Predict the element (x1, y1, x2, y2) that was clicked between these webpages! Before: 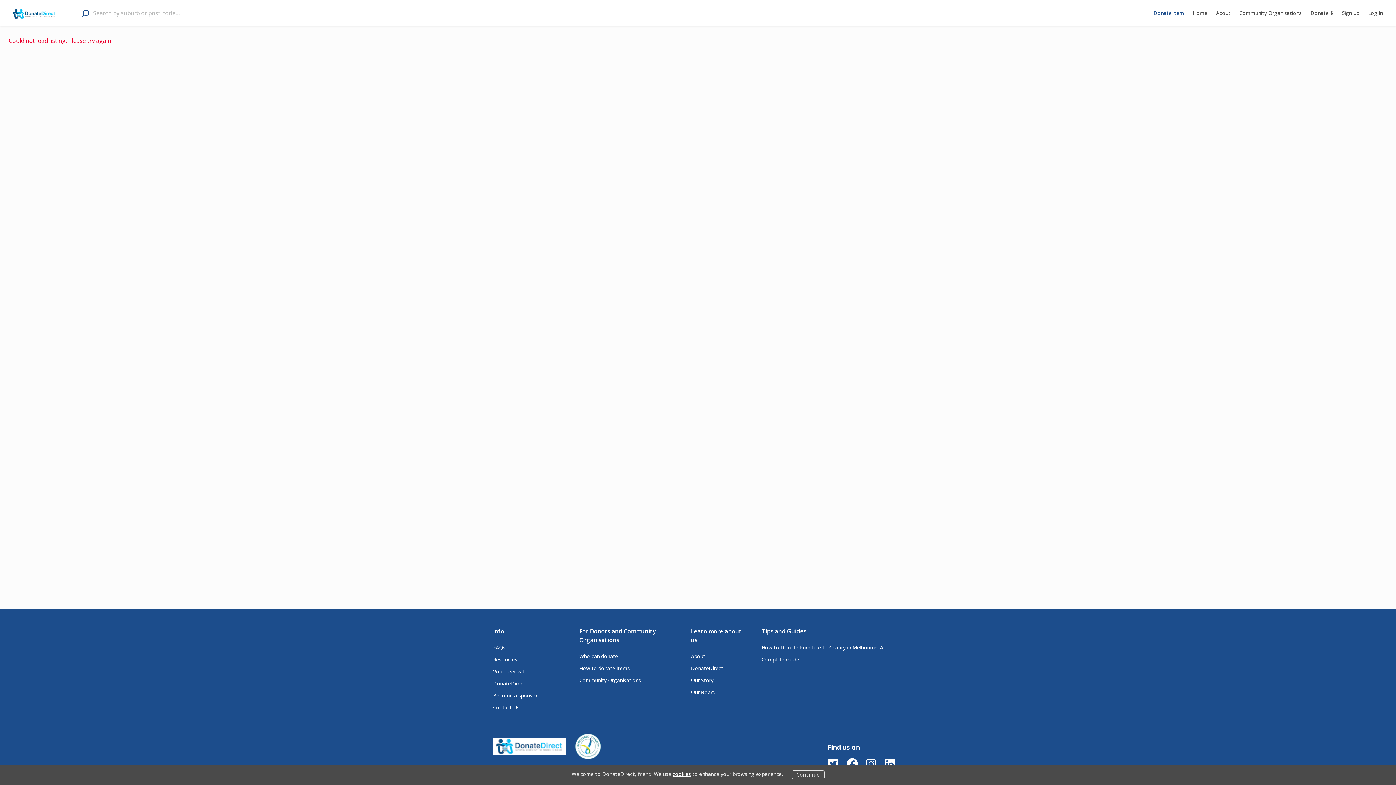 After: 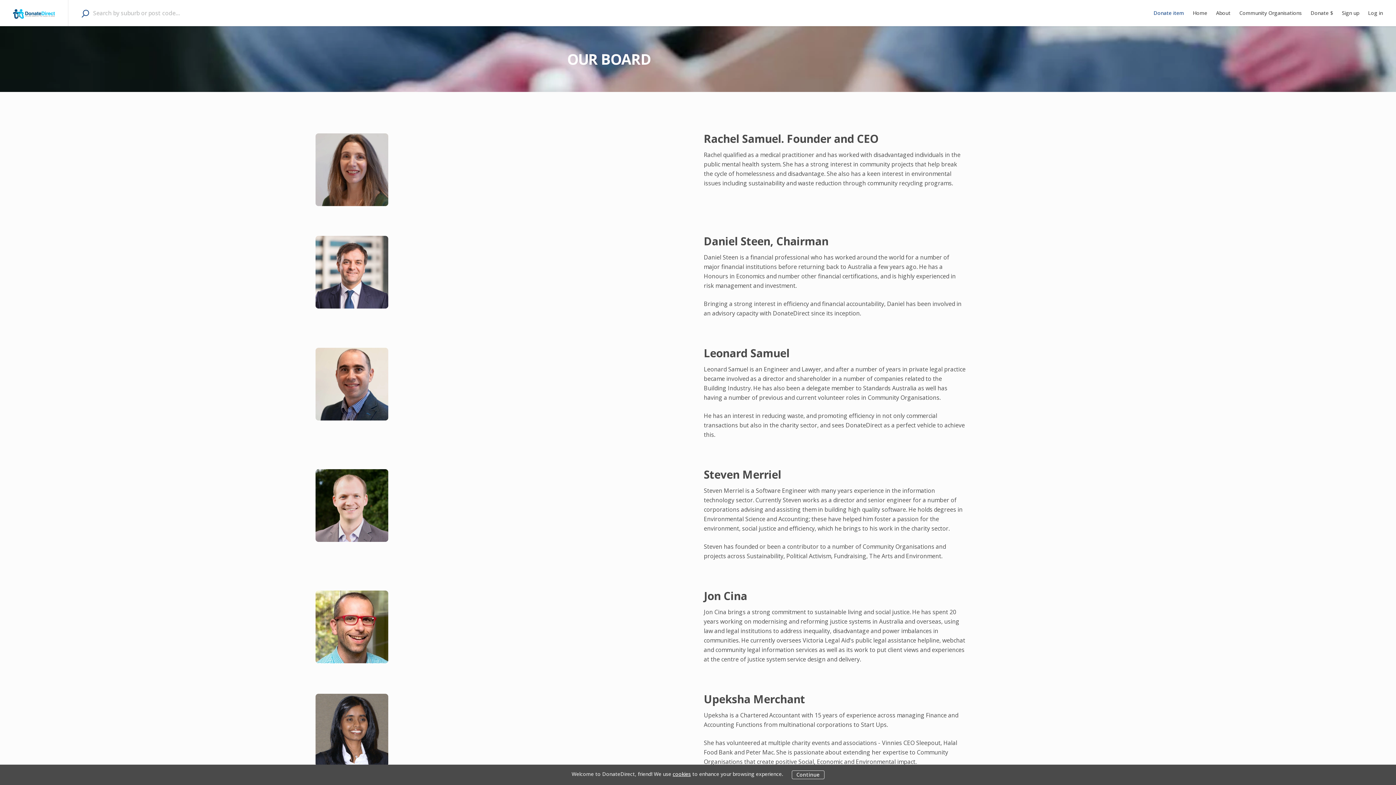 Action: bbox: (691, 689, 715, 696) label: Our Board